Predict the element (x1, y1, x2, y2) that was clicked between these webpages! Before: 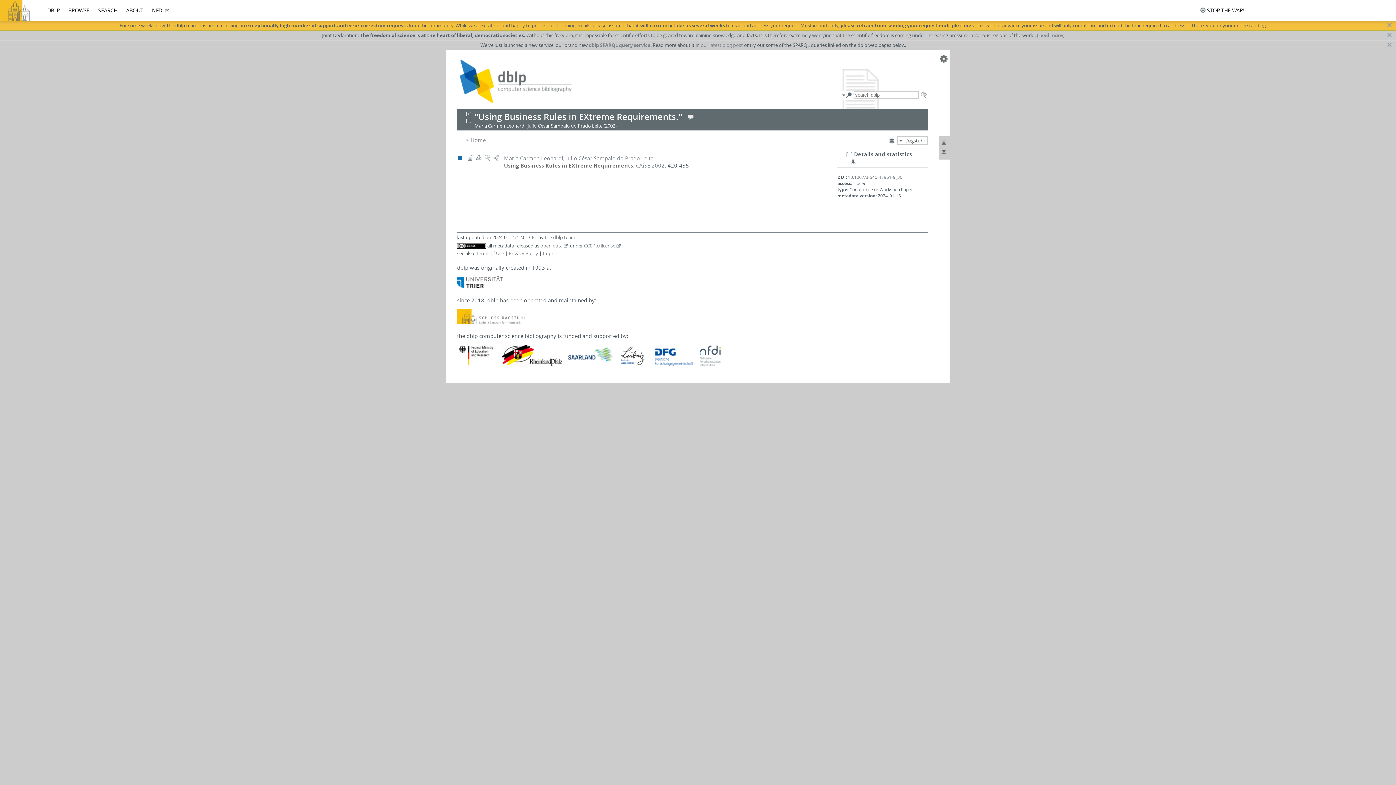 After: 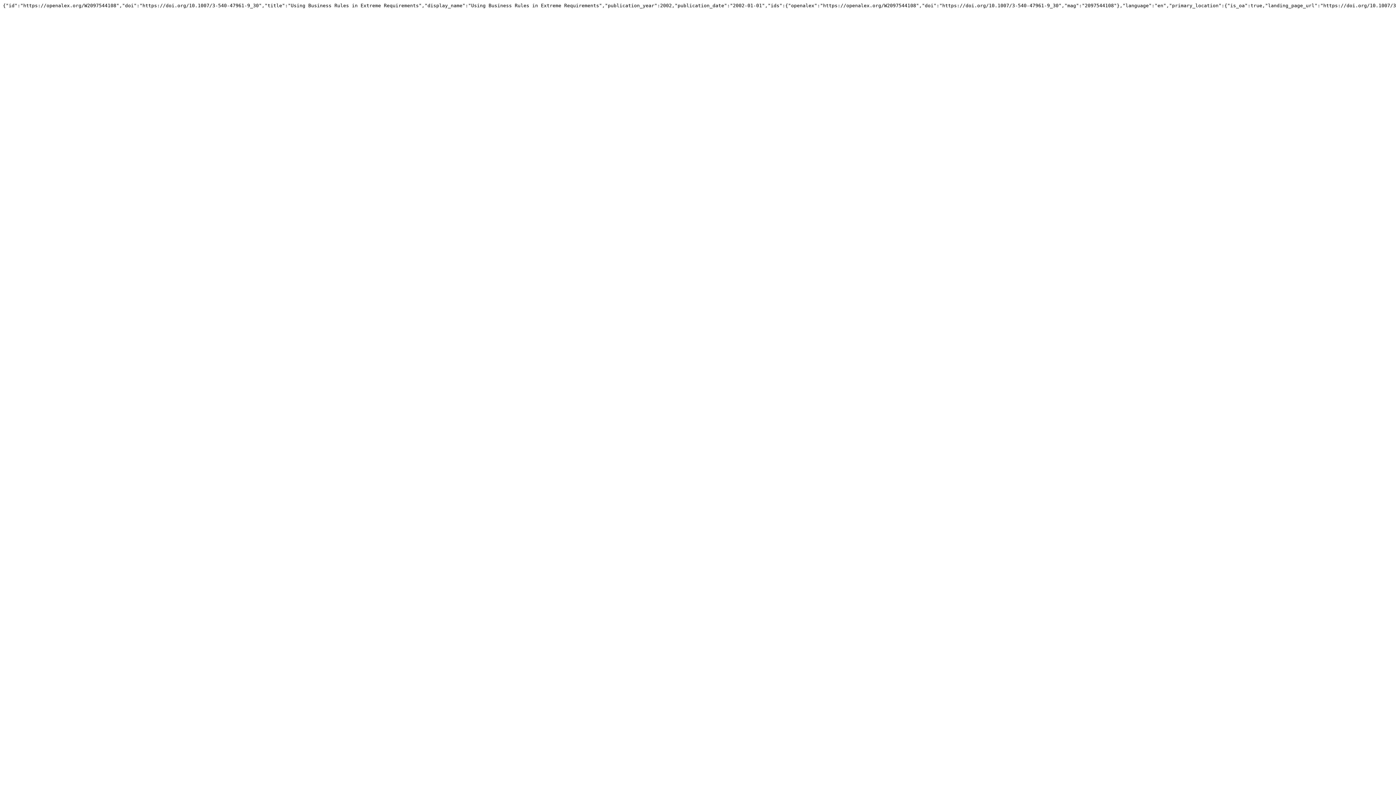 Action: bbox: (849, 160, 856, 167)